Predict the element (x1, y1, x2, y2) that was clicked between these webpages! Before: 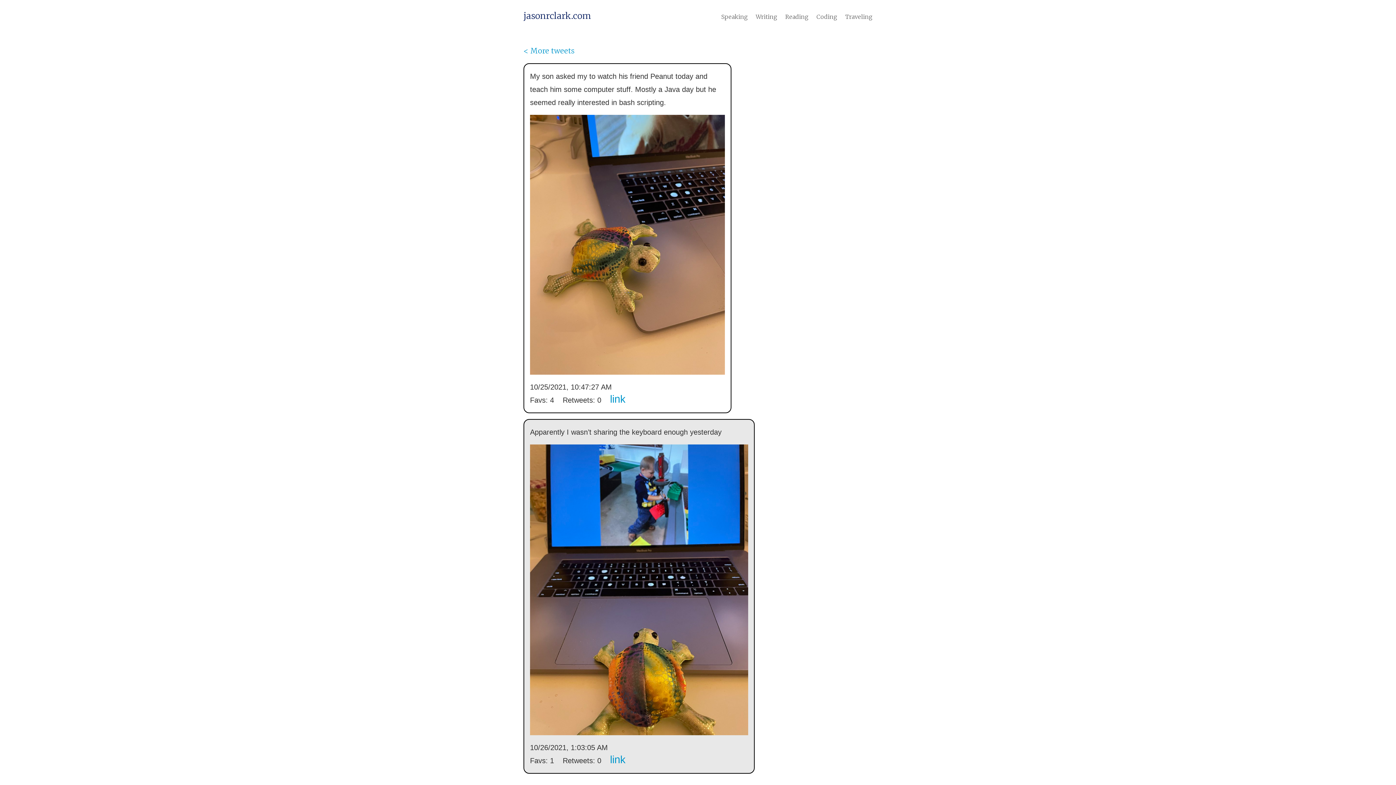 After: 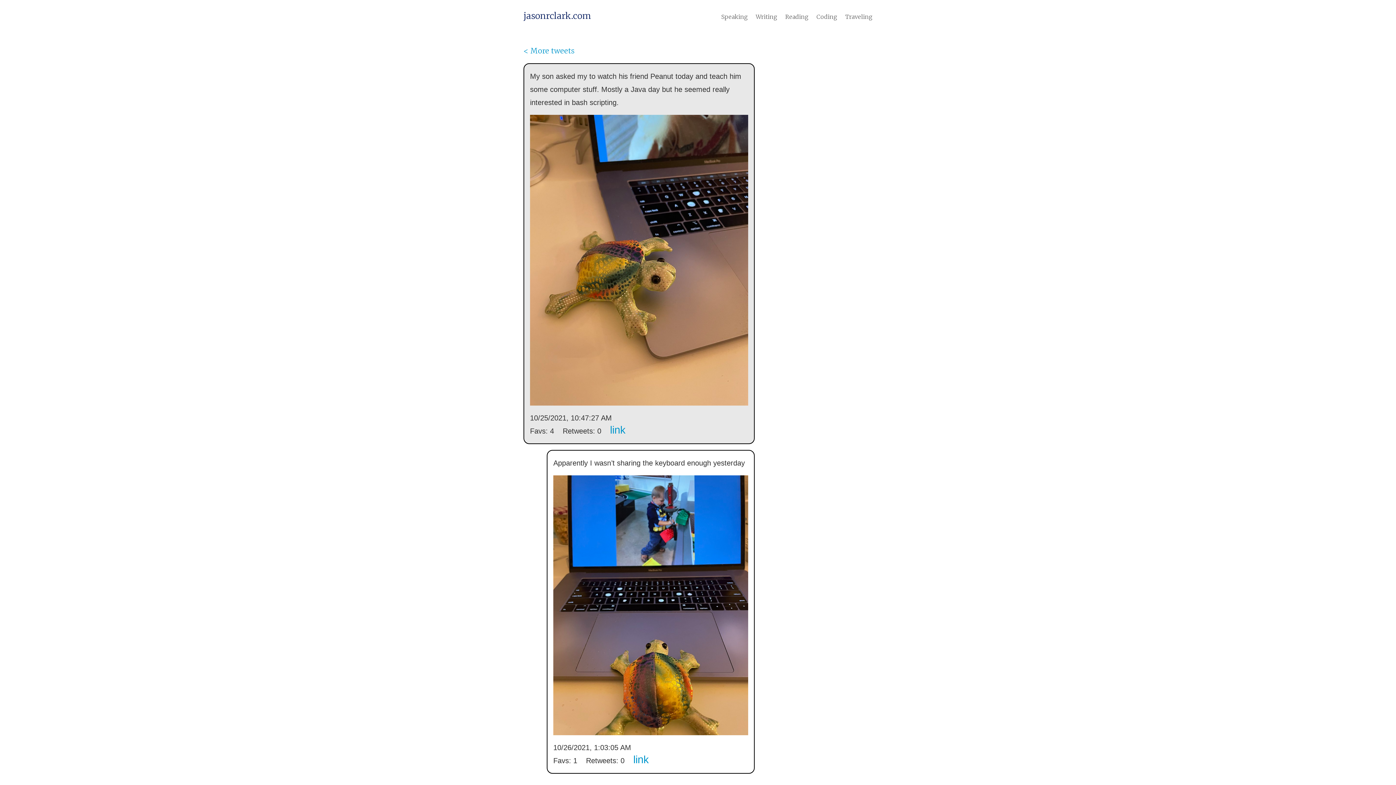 Action: bbox: (610, 393, 625, 404) label: link